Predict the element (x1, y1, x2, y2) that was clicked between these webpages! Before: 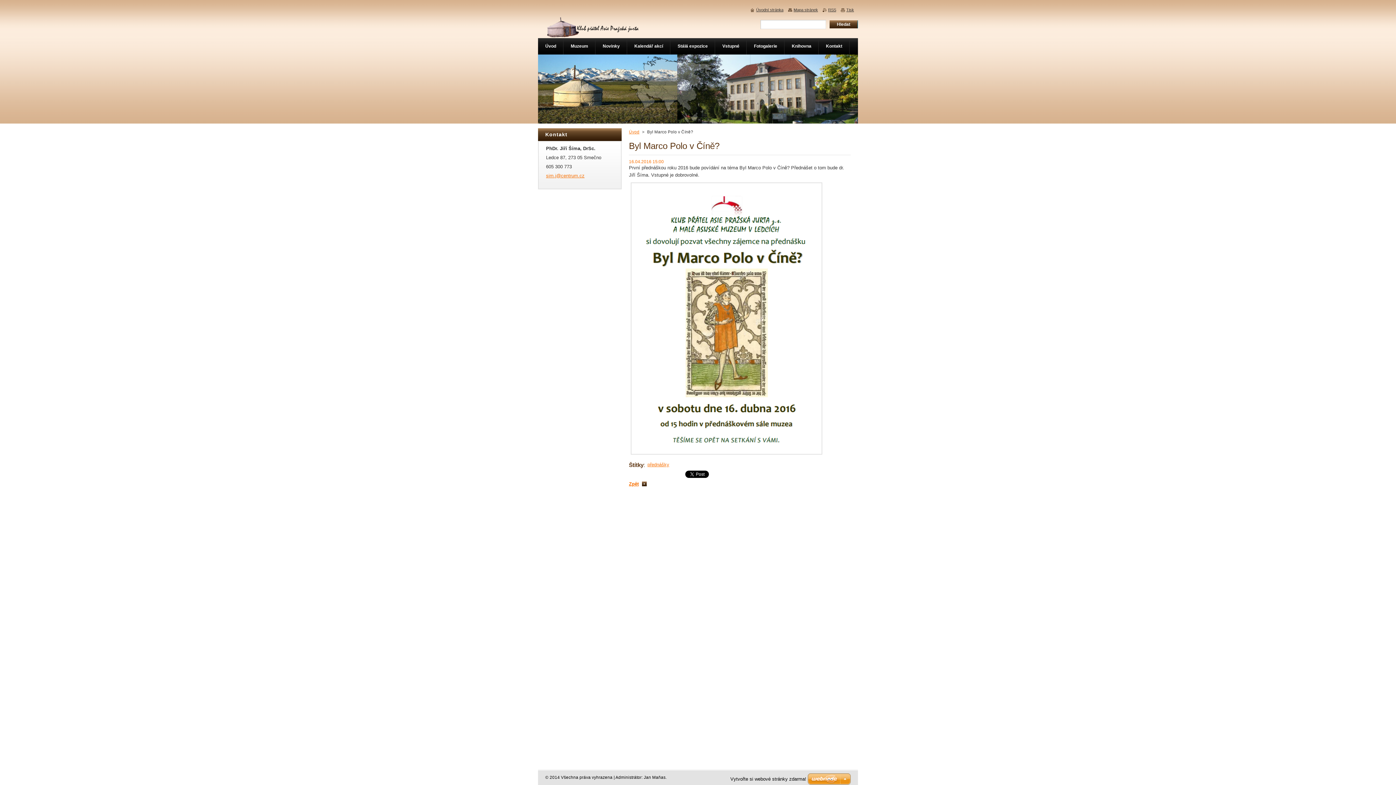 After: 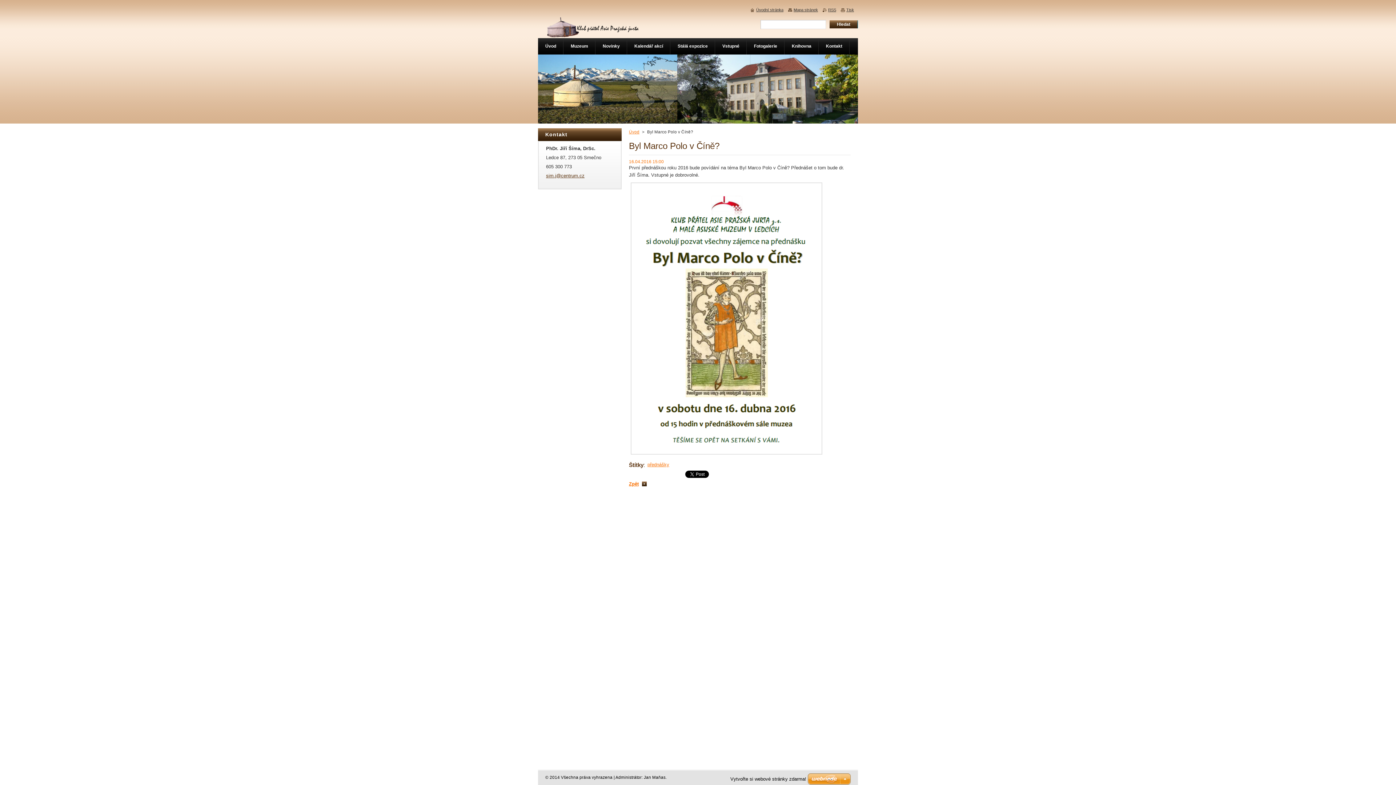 Action: label: sim.j@centrum.cz bbox: (546, 173, 584, 178)